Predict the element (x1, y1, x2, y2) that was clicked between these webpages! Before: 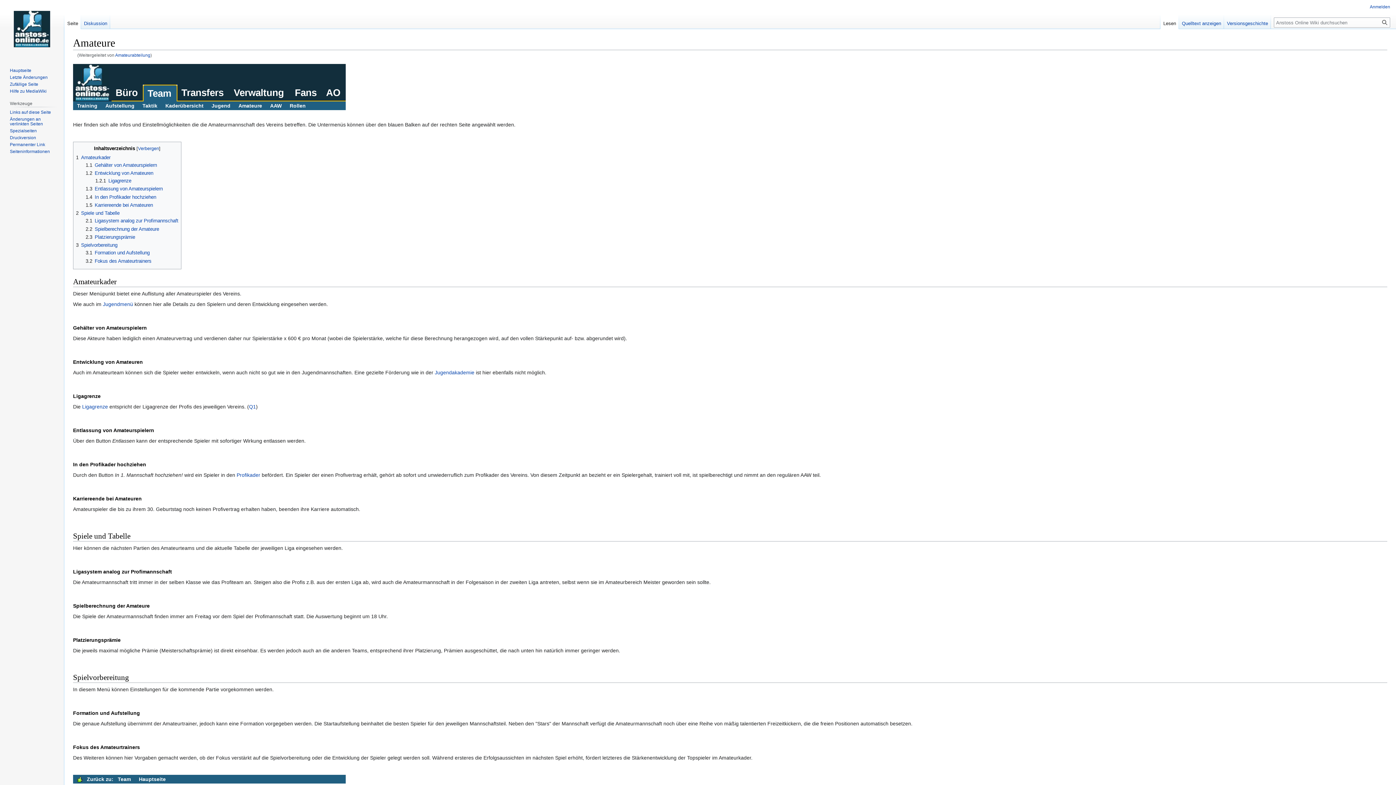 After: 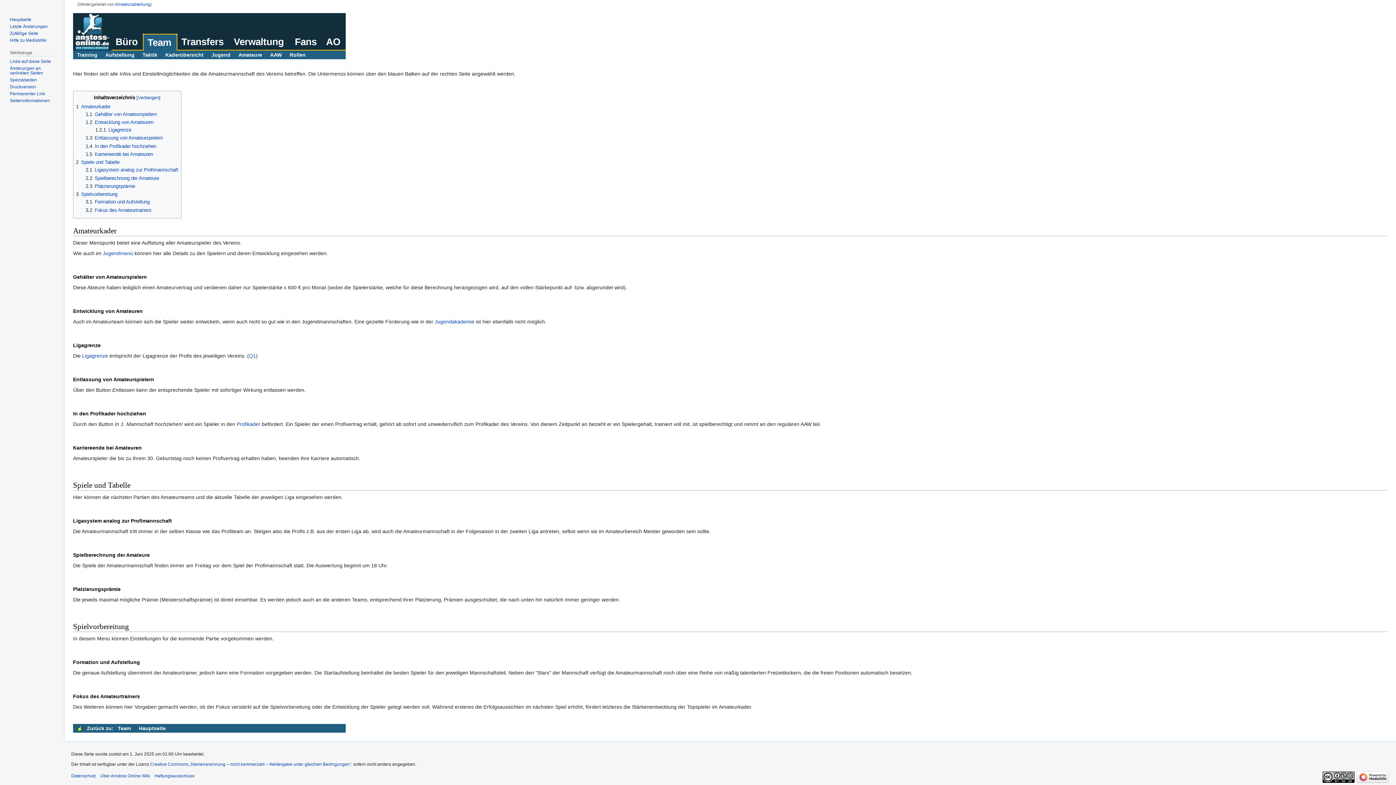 Action: label: 3	Spielvorbereitung bbox: (76, 242, 117, 248)